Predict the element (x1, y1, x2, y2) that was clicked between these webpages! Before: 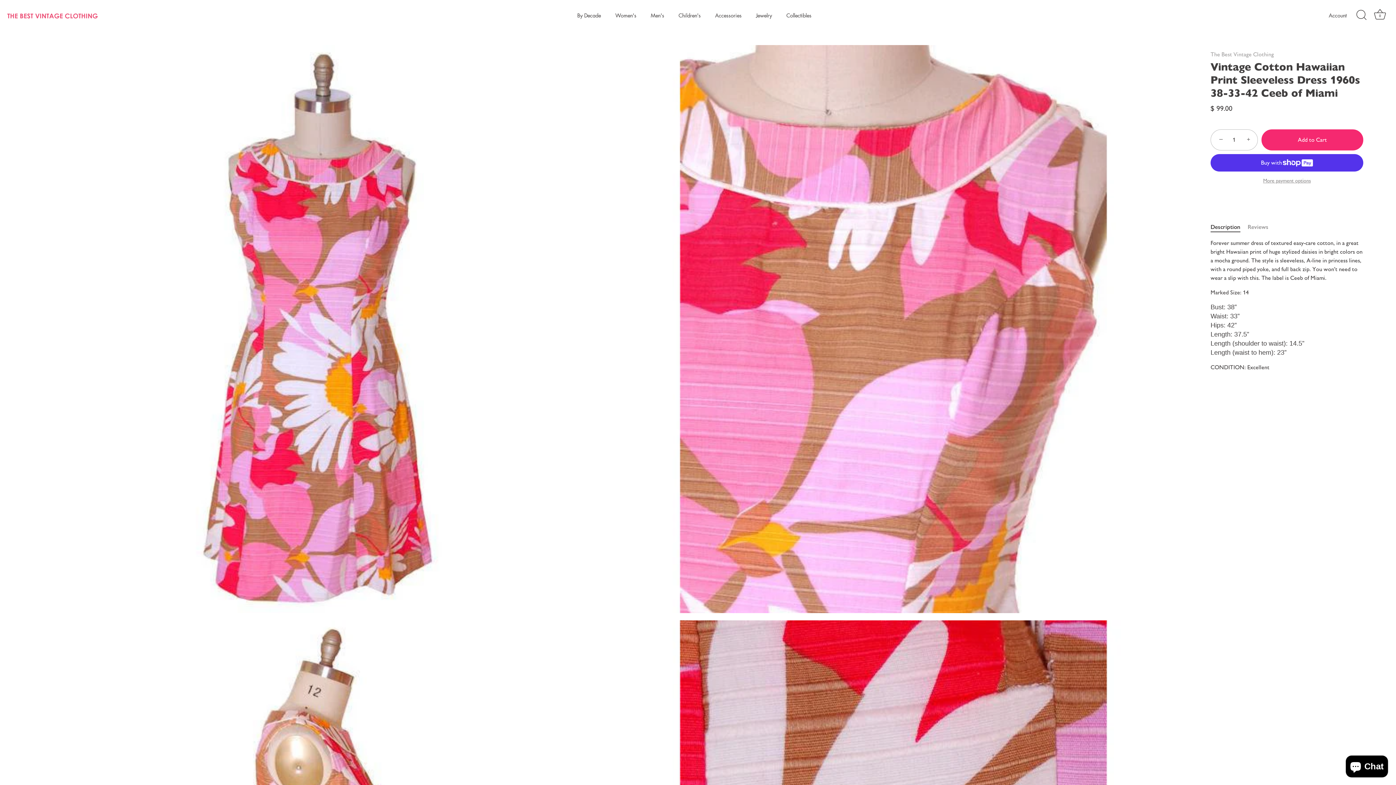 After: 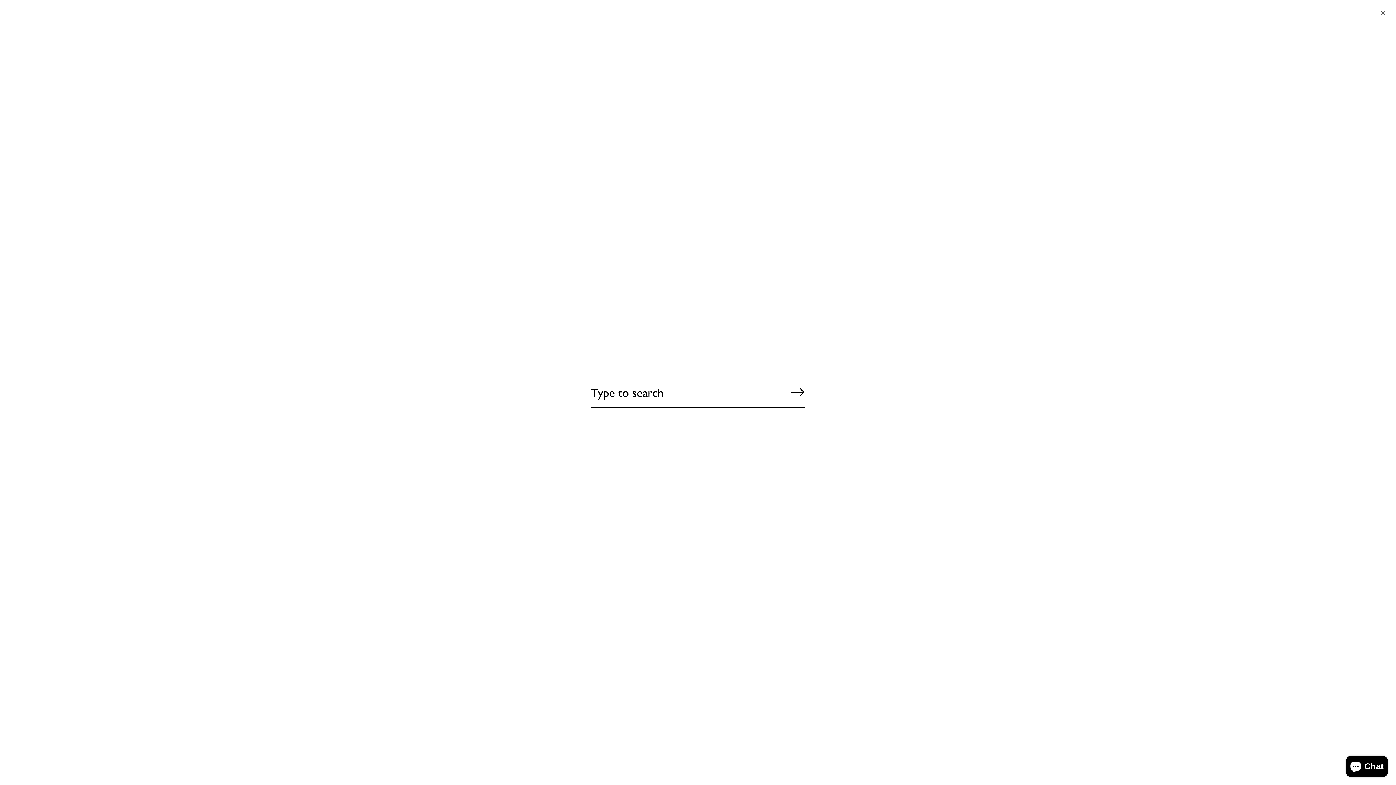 Action: label: Search bbox: (1353, 7, 1369, 23)